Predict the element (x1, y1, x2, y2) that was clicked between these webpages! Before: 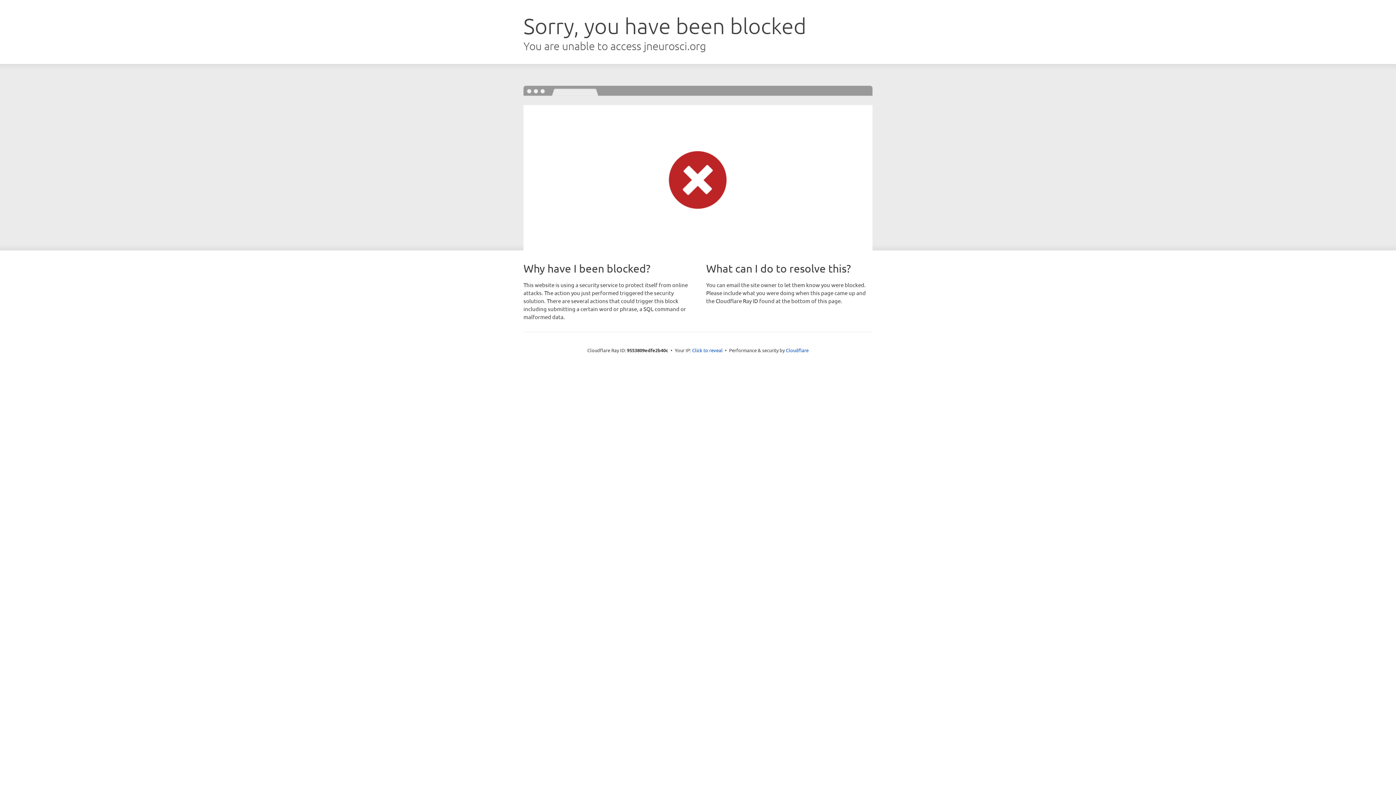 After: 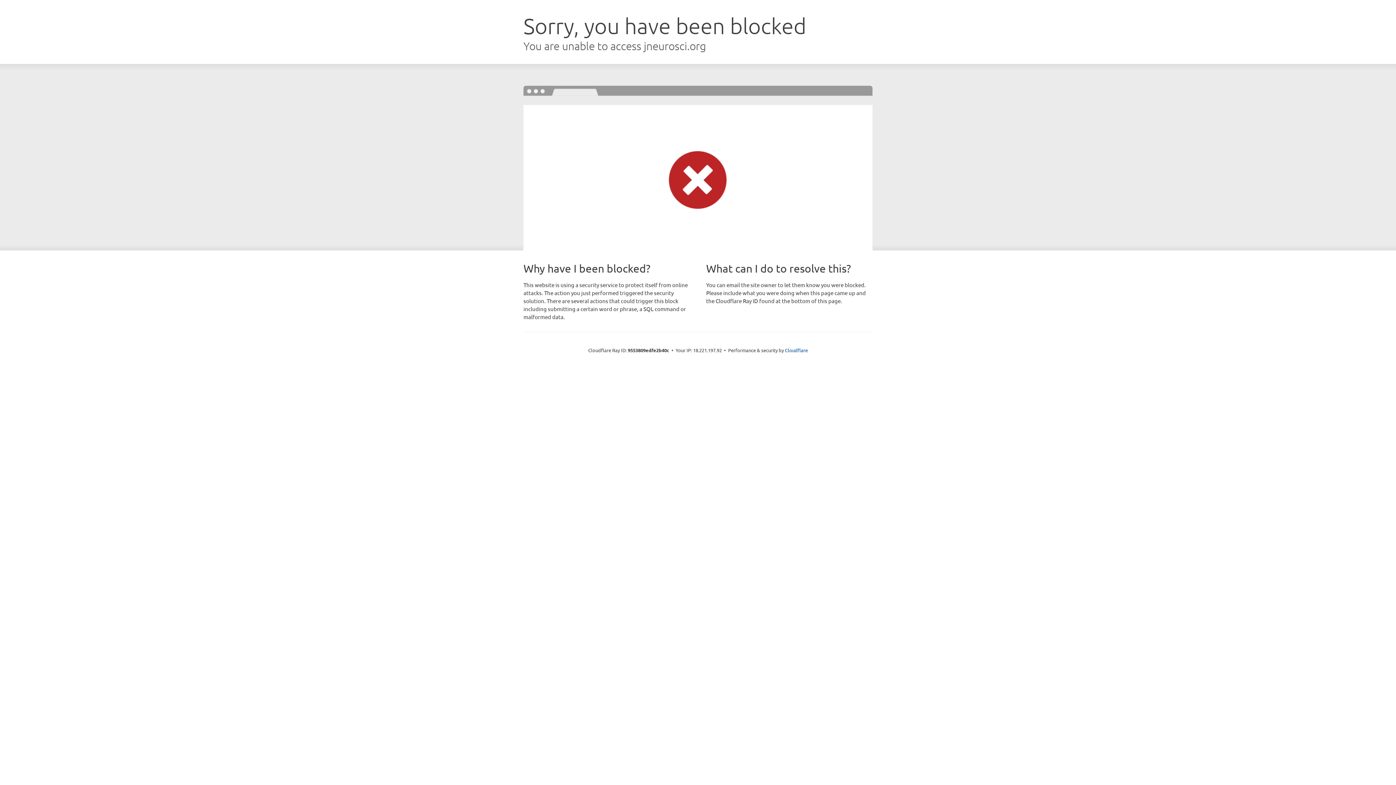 Action: bbox: (692, 346, 722, 353) label: Click to reveal